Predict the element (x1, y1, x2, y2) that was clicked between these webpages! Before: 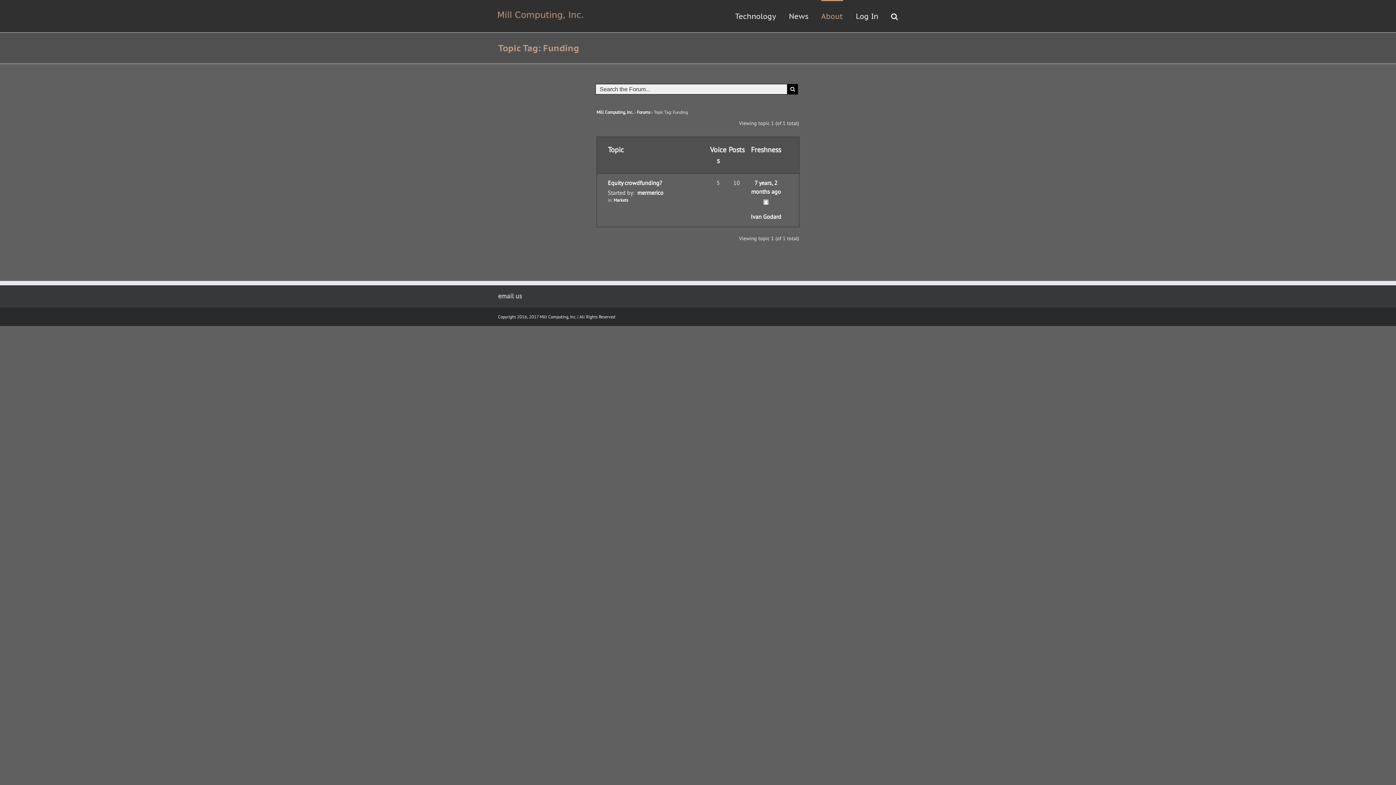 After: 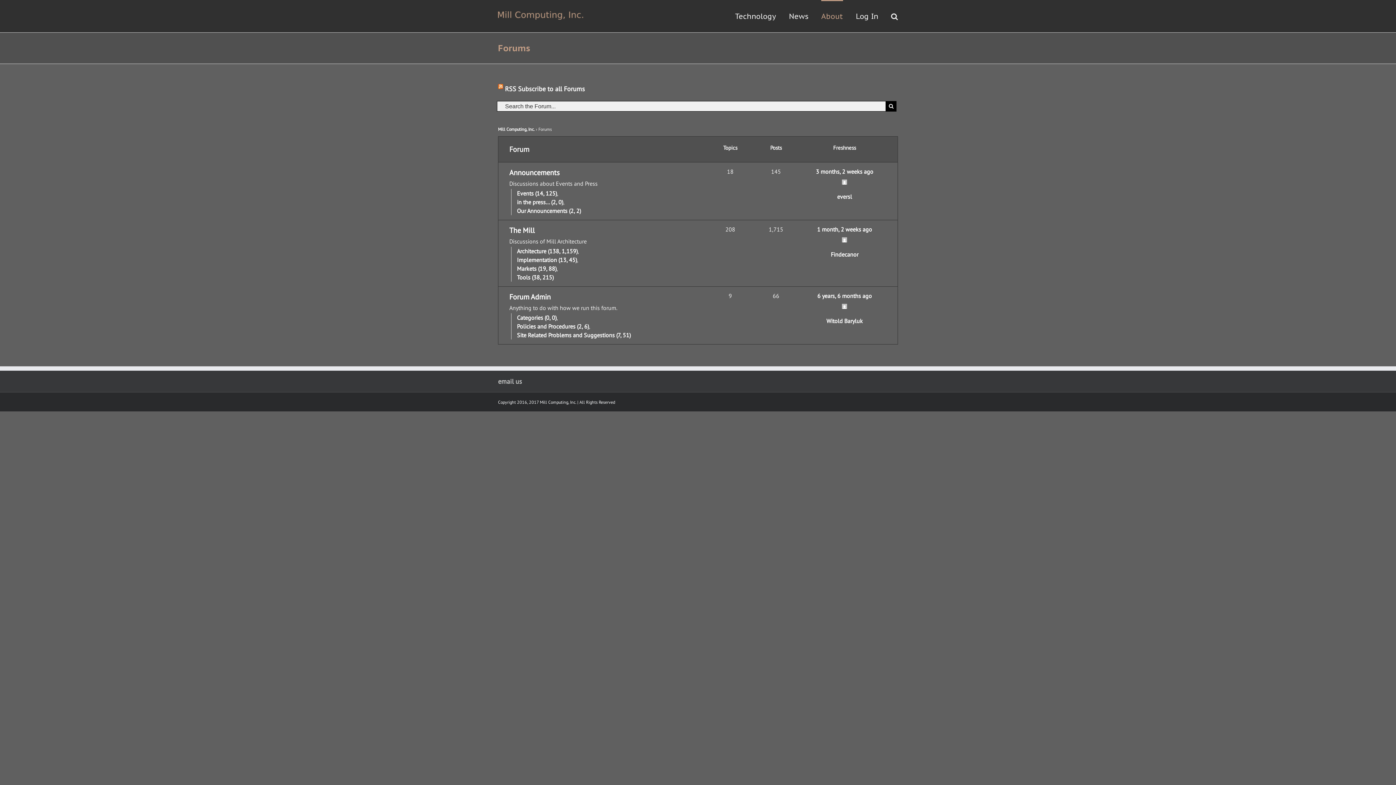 Action: bbox: (637, 109, 650, 114) label: Forums